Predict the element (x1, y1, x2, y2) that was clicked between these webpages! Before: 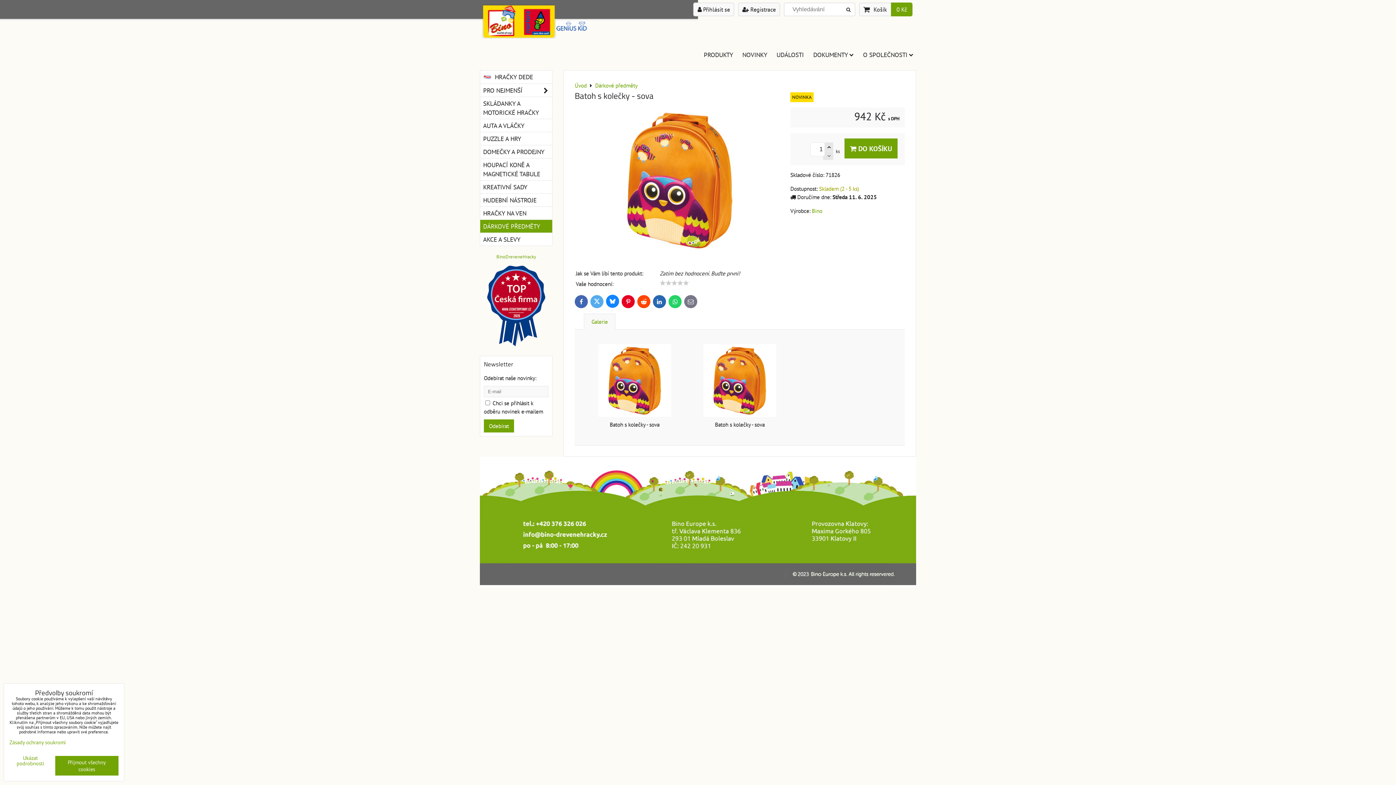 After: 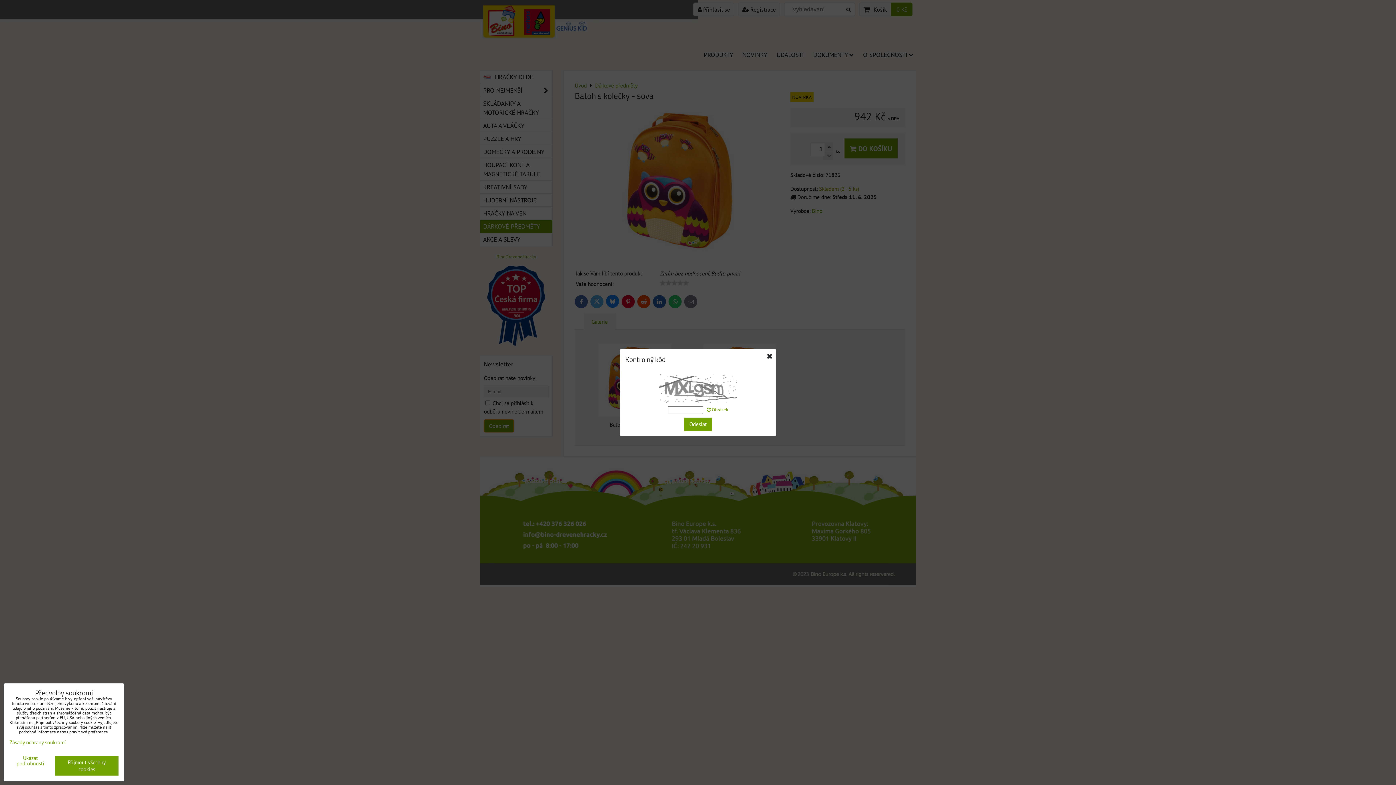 Action: label: Odebírat bbox: (484, 419, 514, 432)